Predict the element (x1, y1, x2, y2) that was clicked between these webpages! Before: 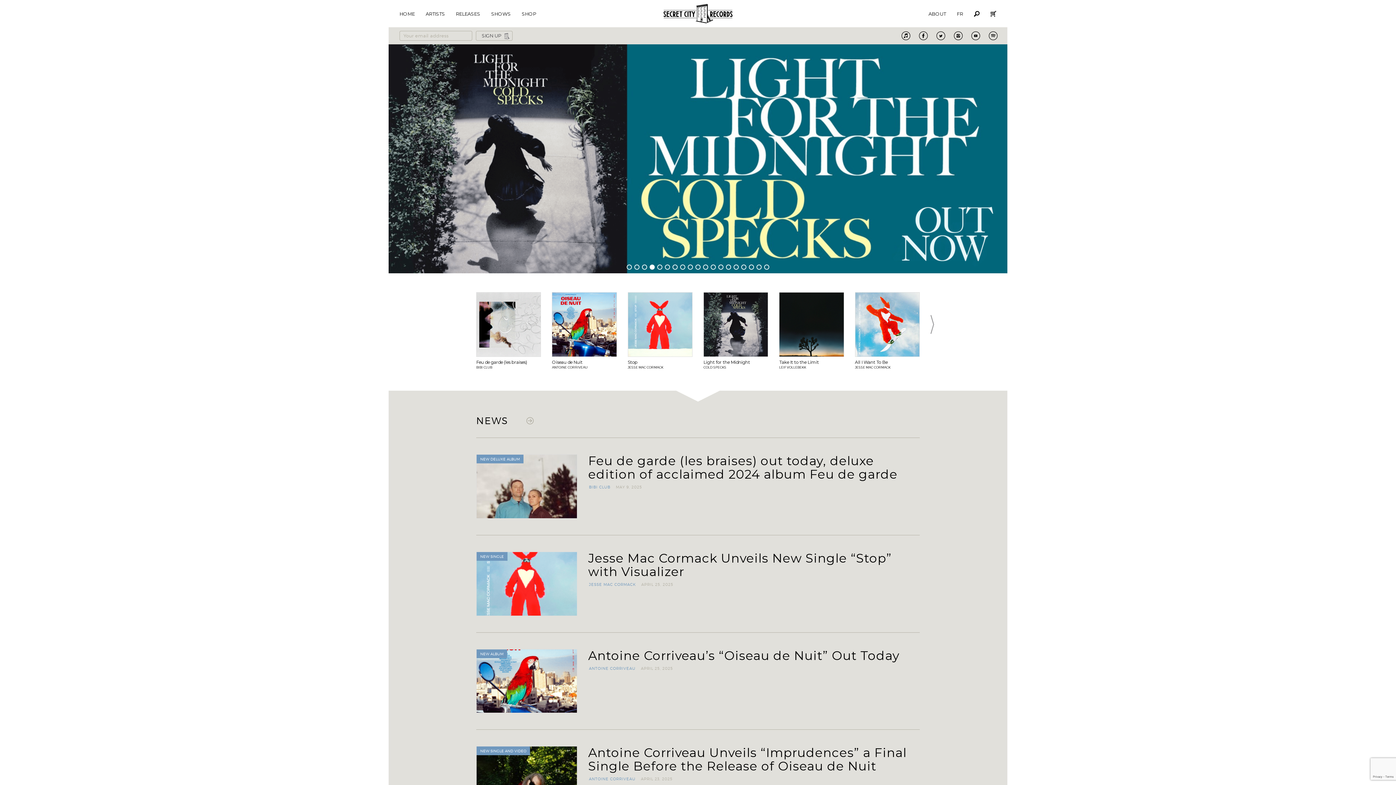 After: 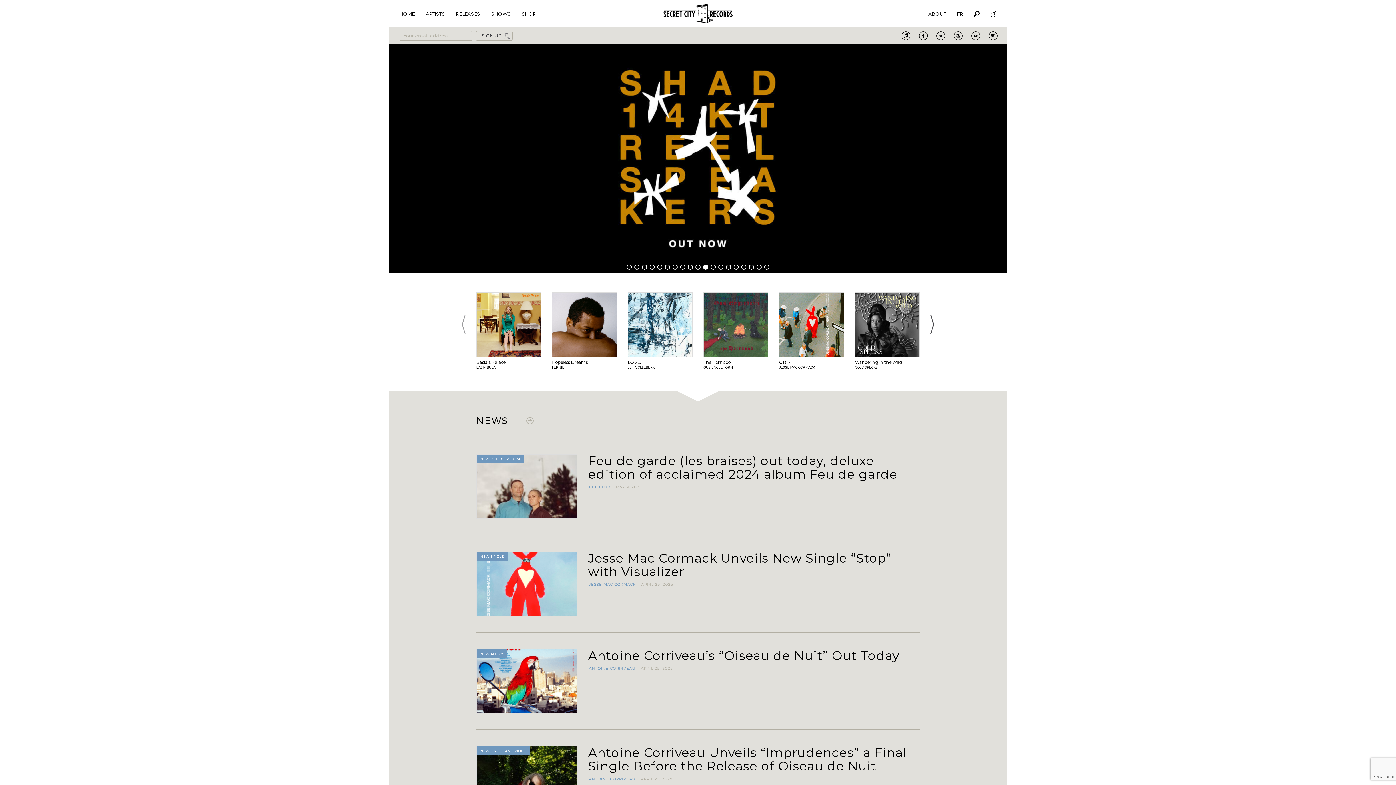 Action: bbox: (929, 292, 935, 378)